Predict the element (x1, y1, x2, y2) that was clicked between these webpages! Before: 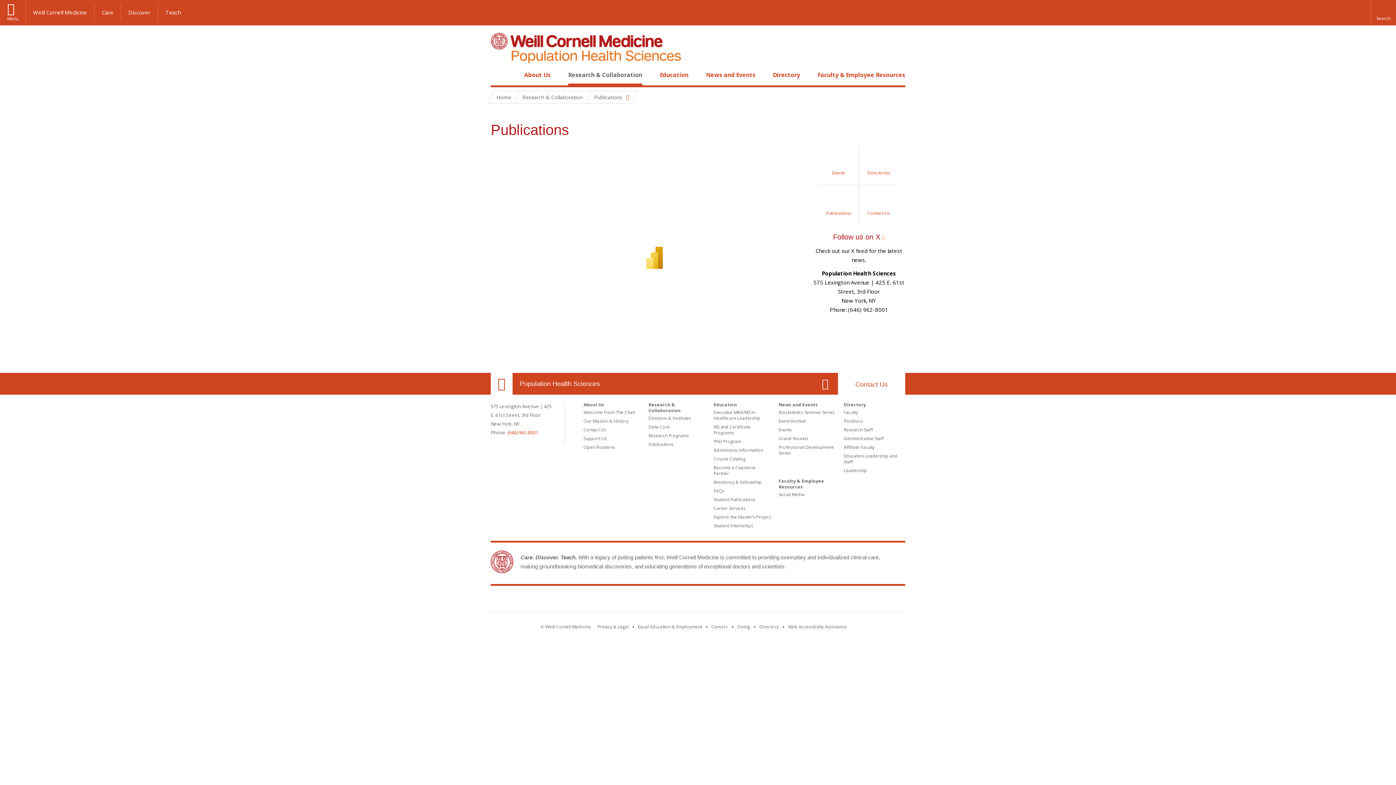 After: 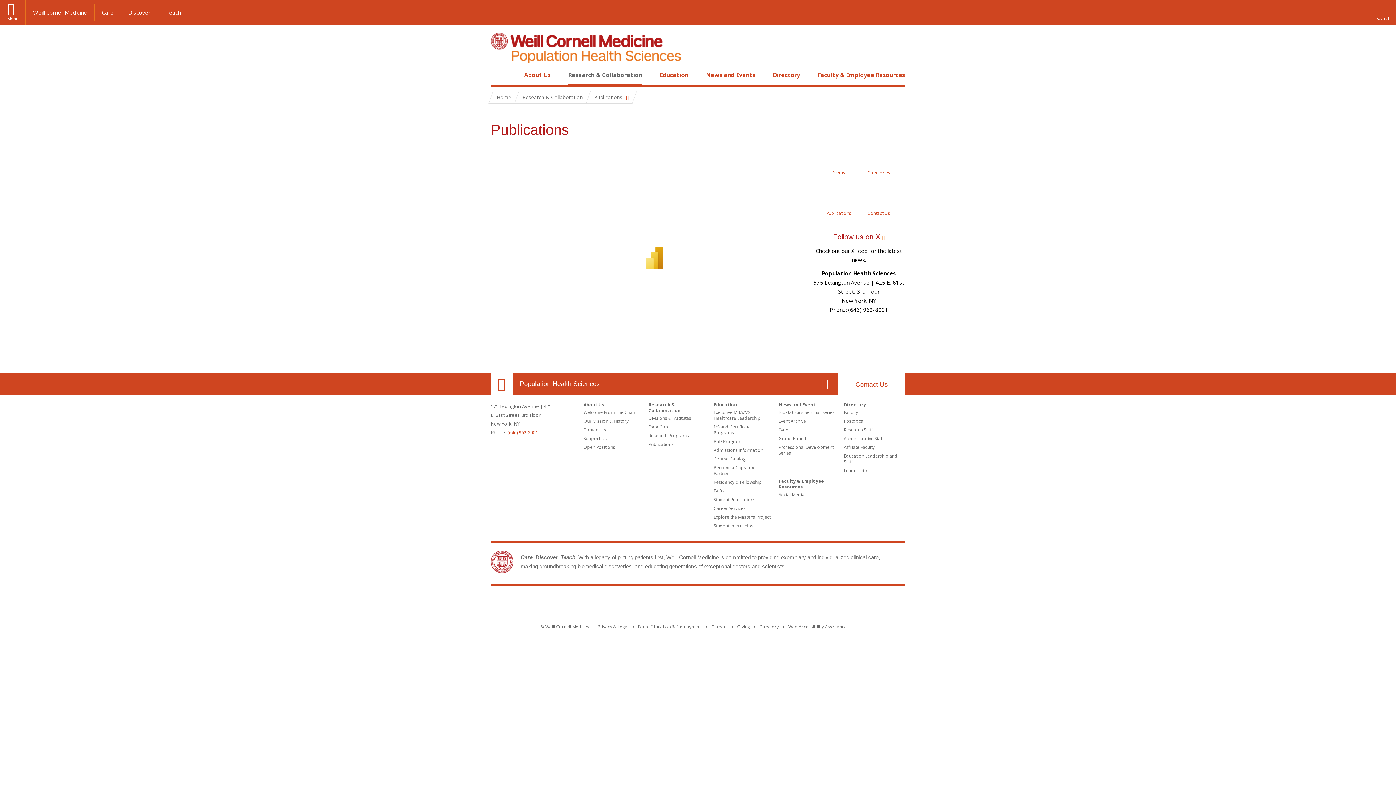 Action: label: Publications bbox: (819, 185, 859, 225)